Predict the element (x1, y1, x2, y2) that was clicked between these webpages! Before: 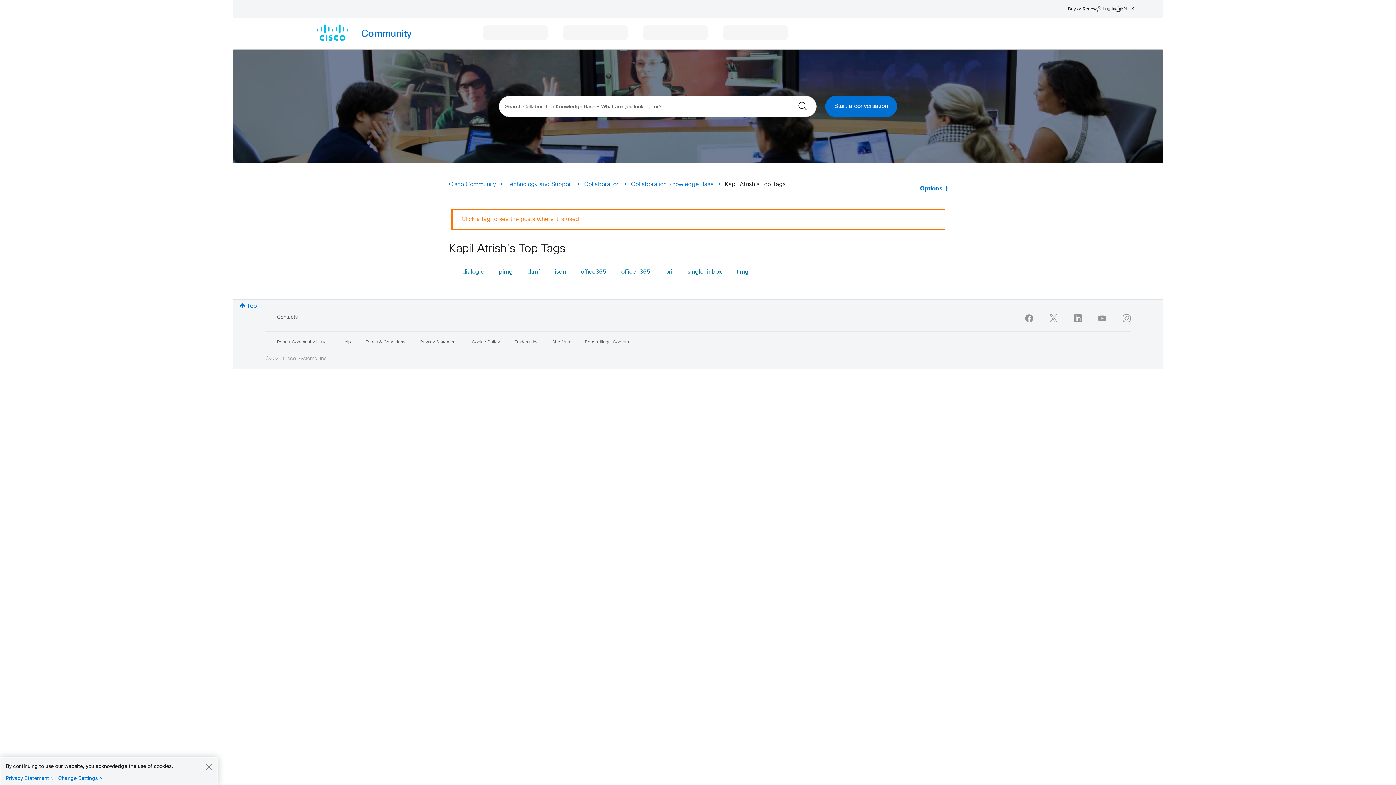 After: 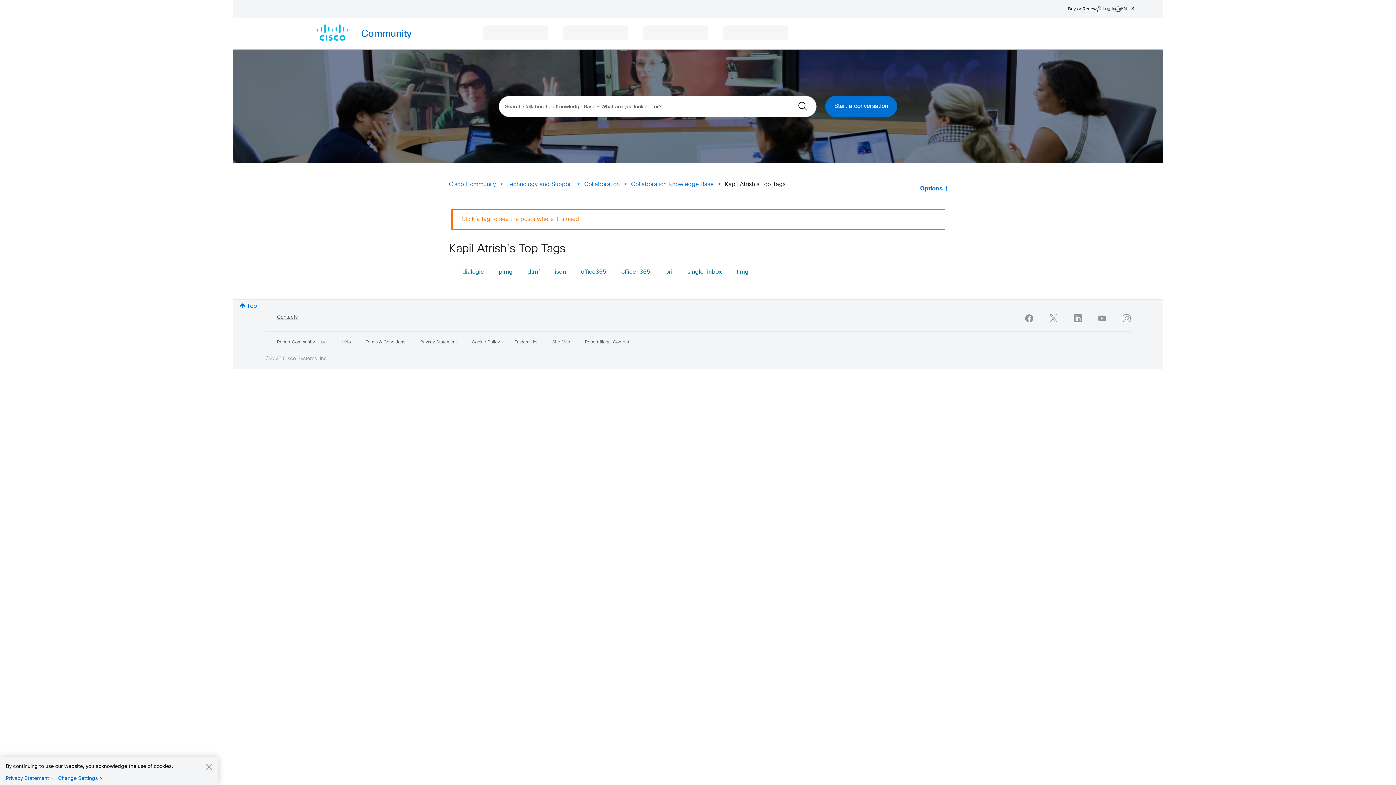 Action: label: Contacts bbox: (277, 315, 297, 320)